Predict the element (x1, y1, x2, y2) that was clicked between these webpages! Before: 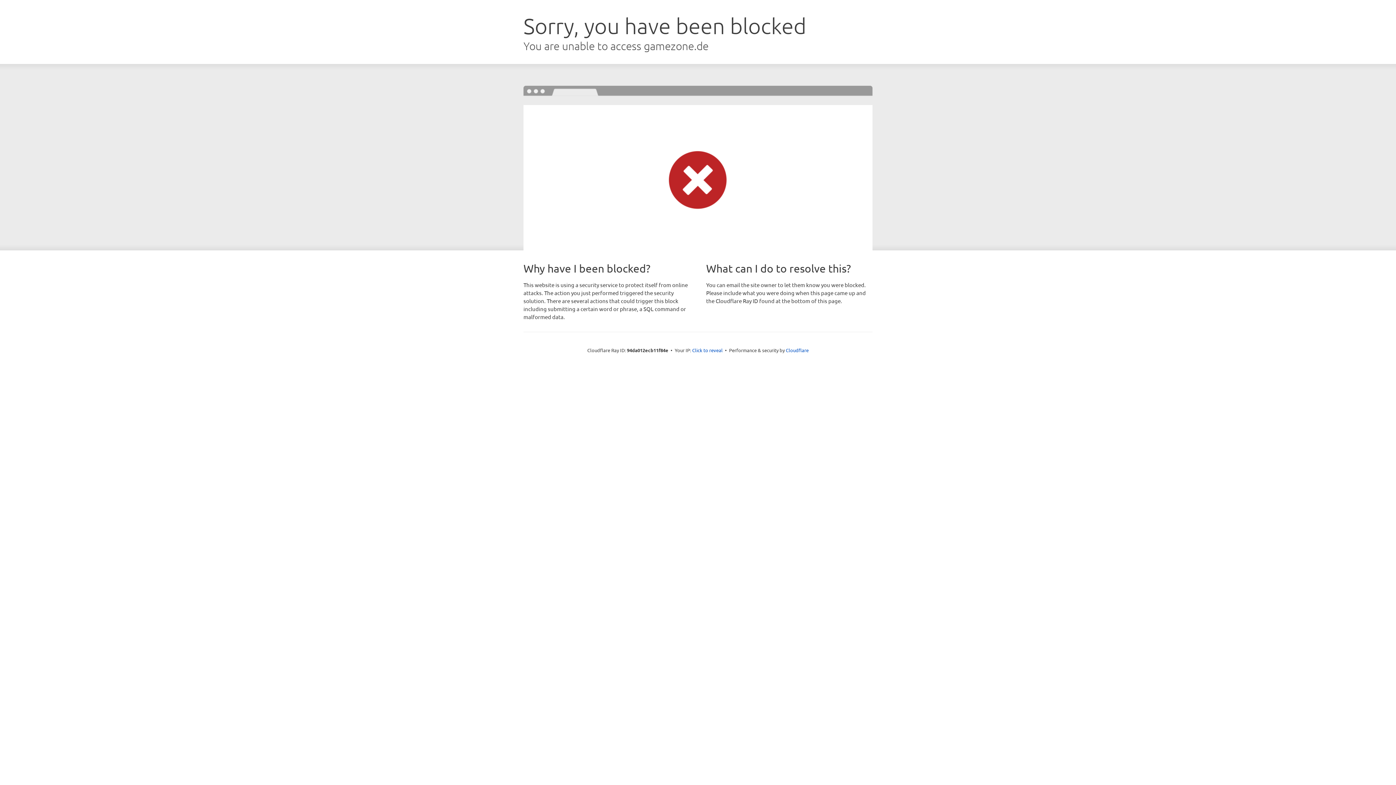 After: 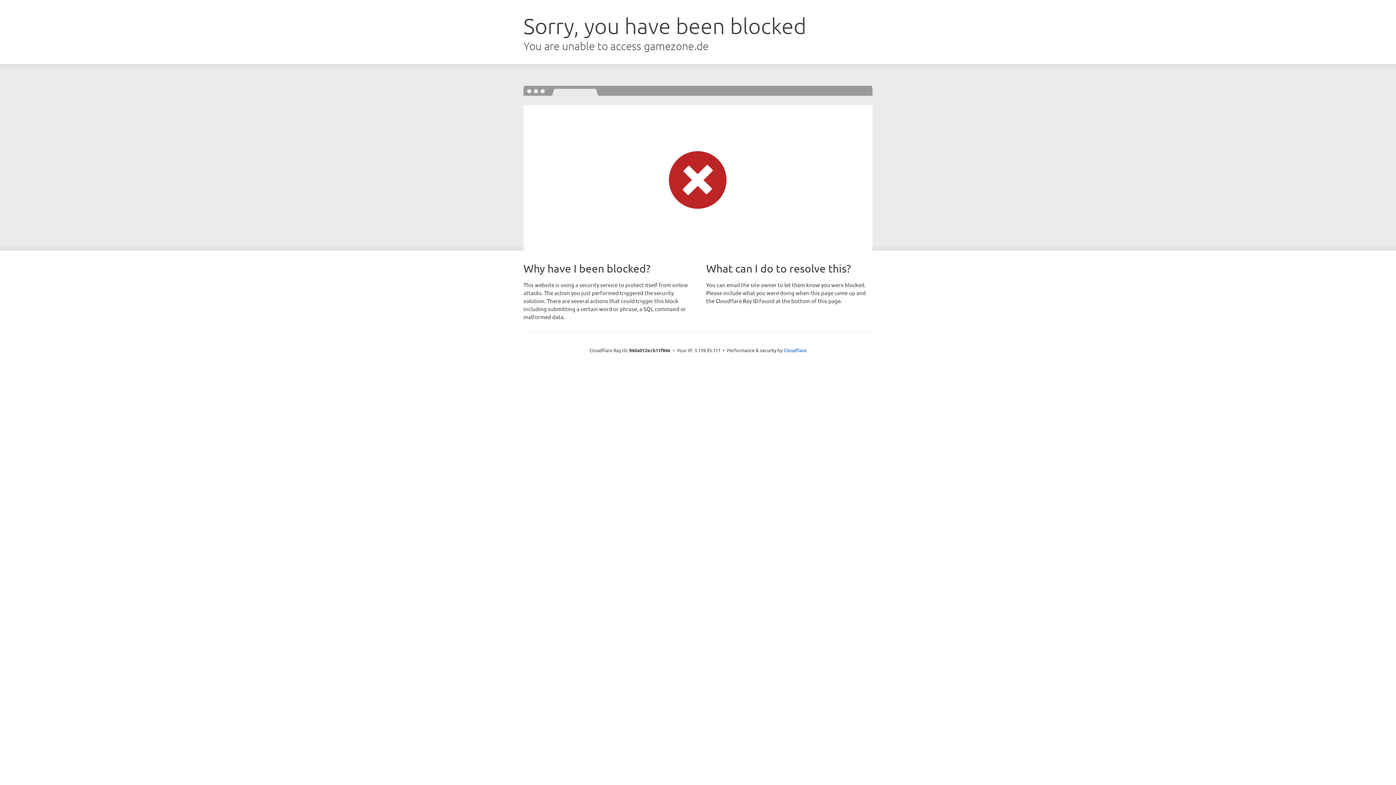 Action: bbox: (692, 346, 722, 353) label: Click to reveal